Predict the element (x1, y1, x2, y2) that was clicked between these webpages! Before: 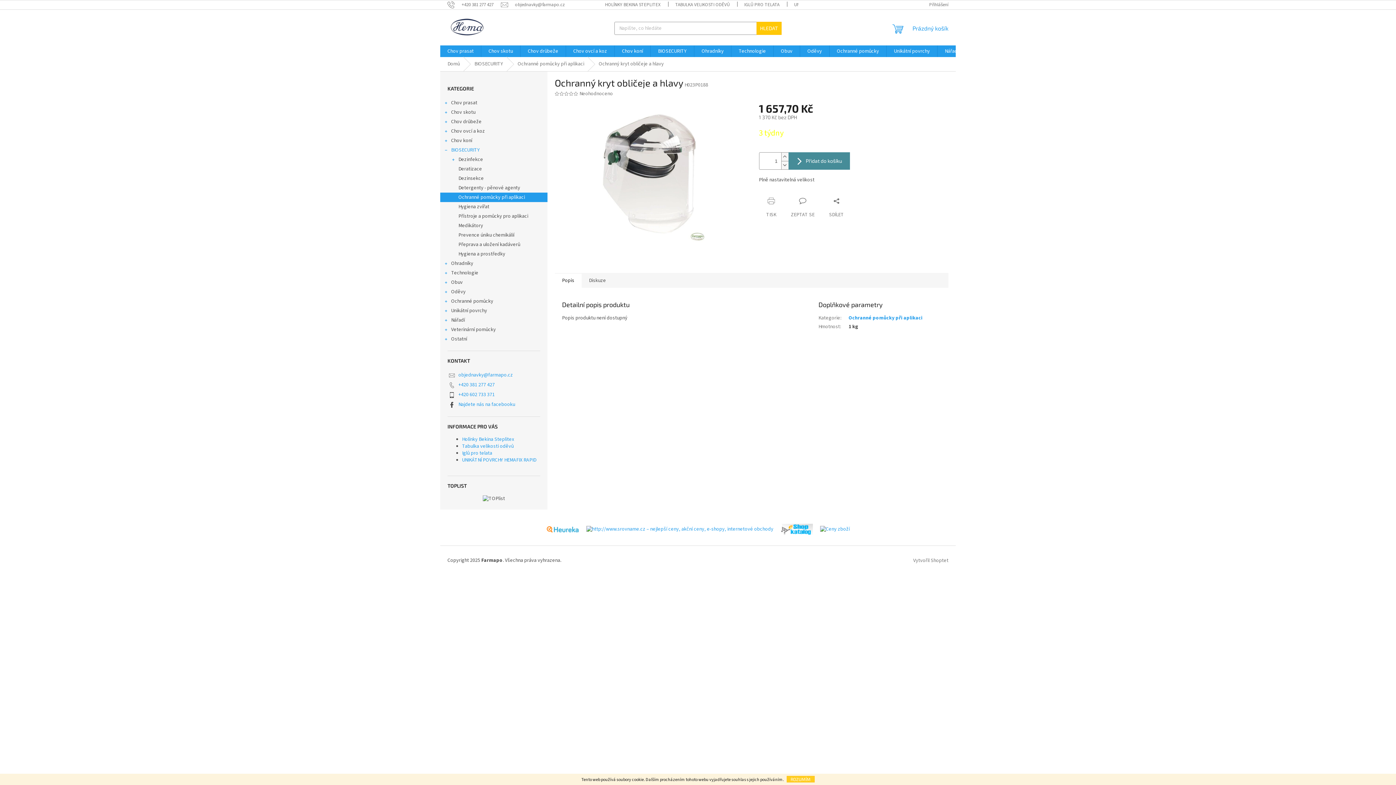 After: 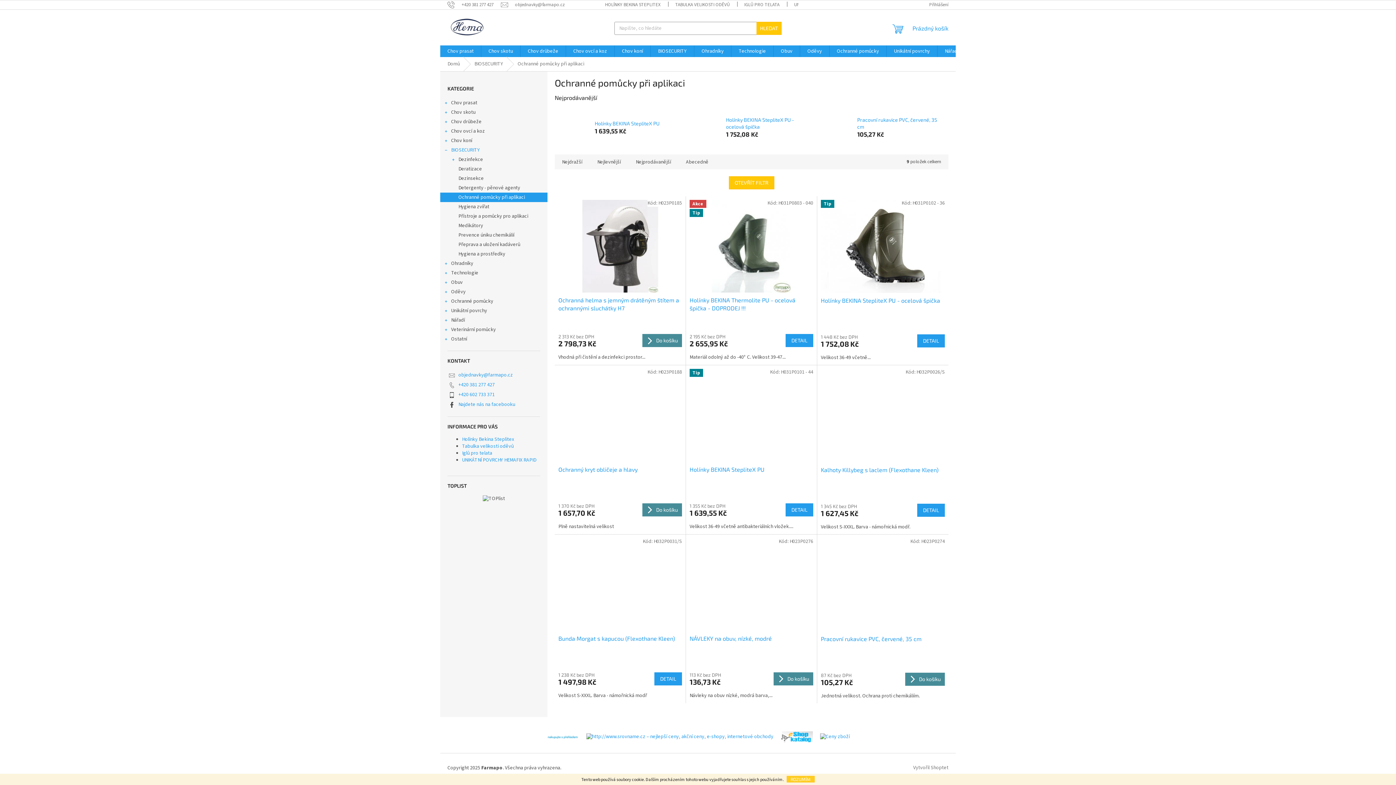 Action: bbox: (440, 192, 547, 202) label: Ochranné pomůcky při aplikaci